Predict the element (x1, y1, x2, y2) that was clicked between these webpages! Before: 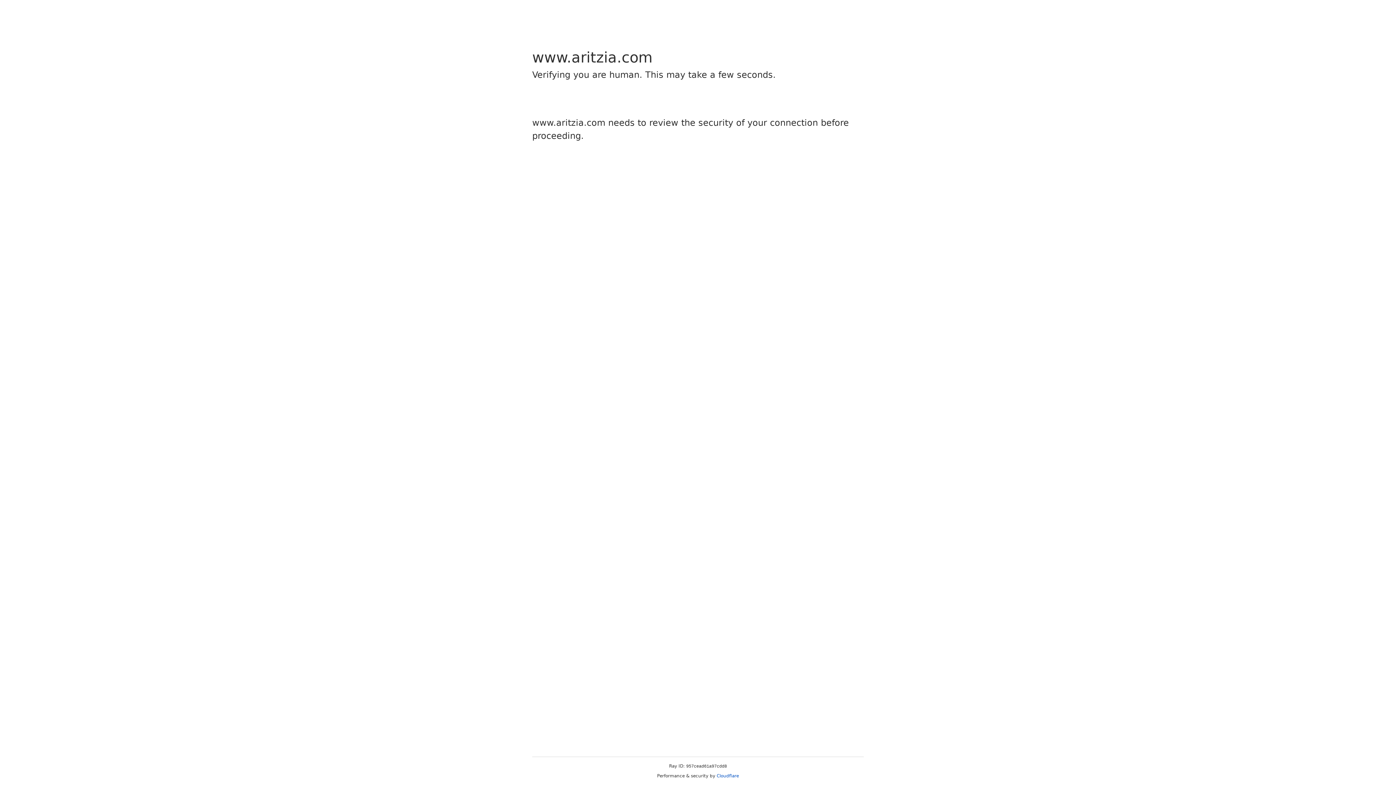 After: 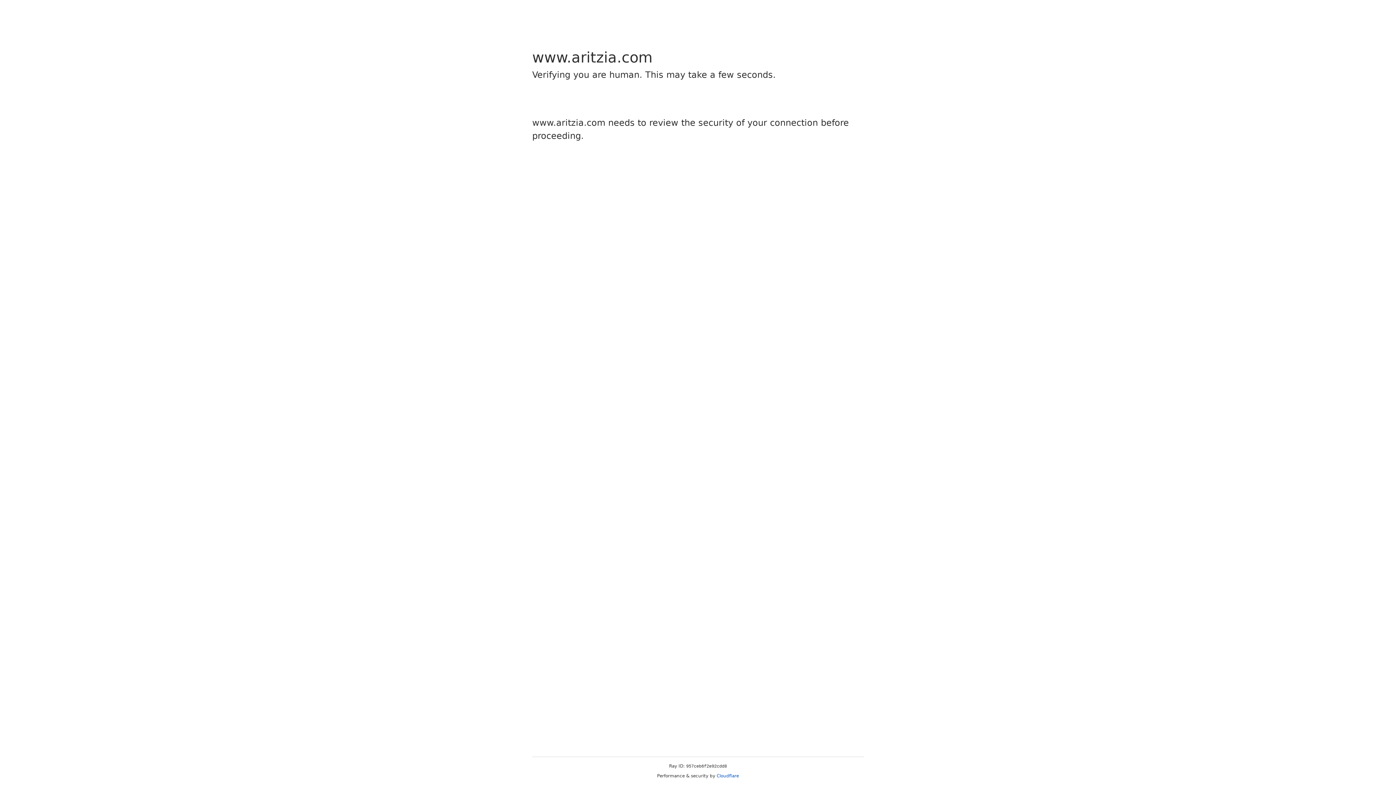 Action: bbox: (716, 773, 739, 778) label: Cloudflare